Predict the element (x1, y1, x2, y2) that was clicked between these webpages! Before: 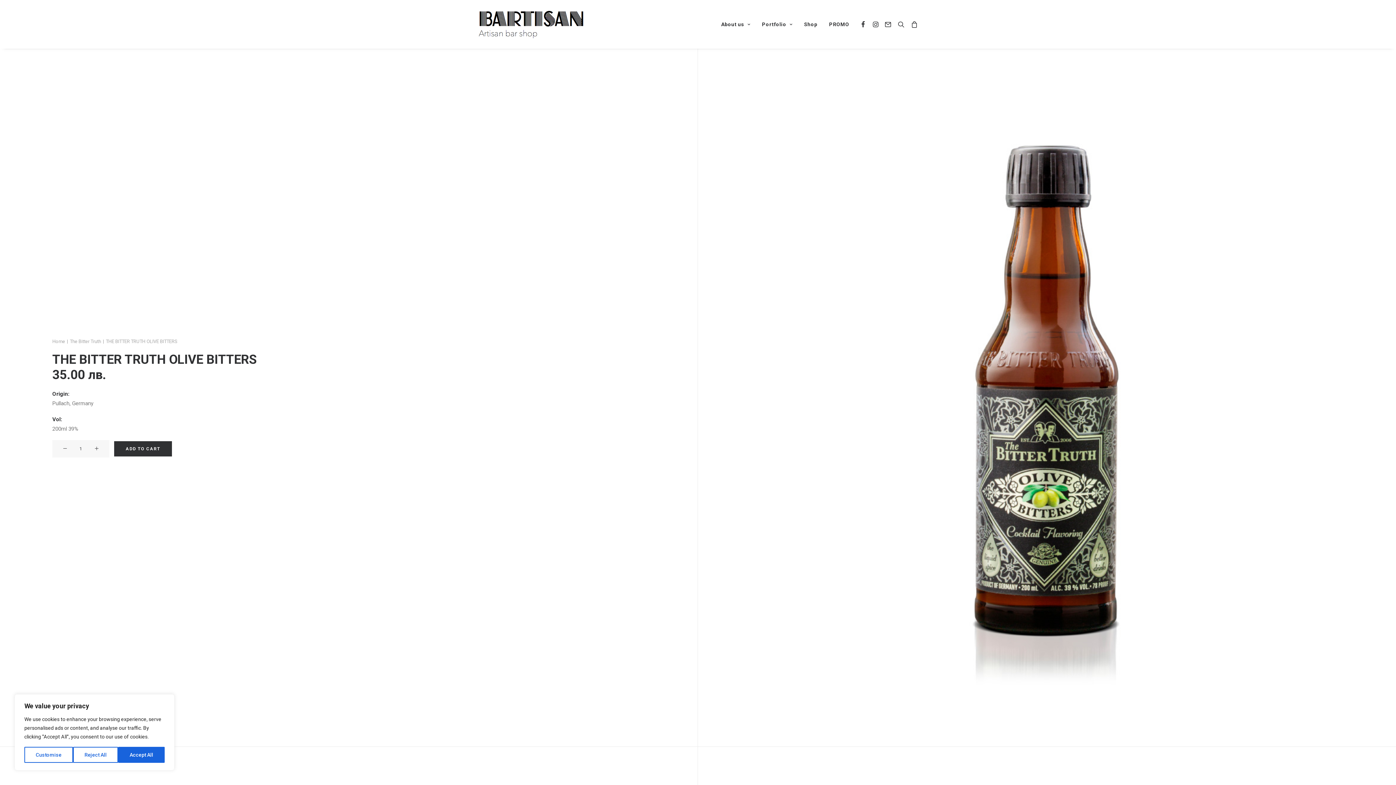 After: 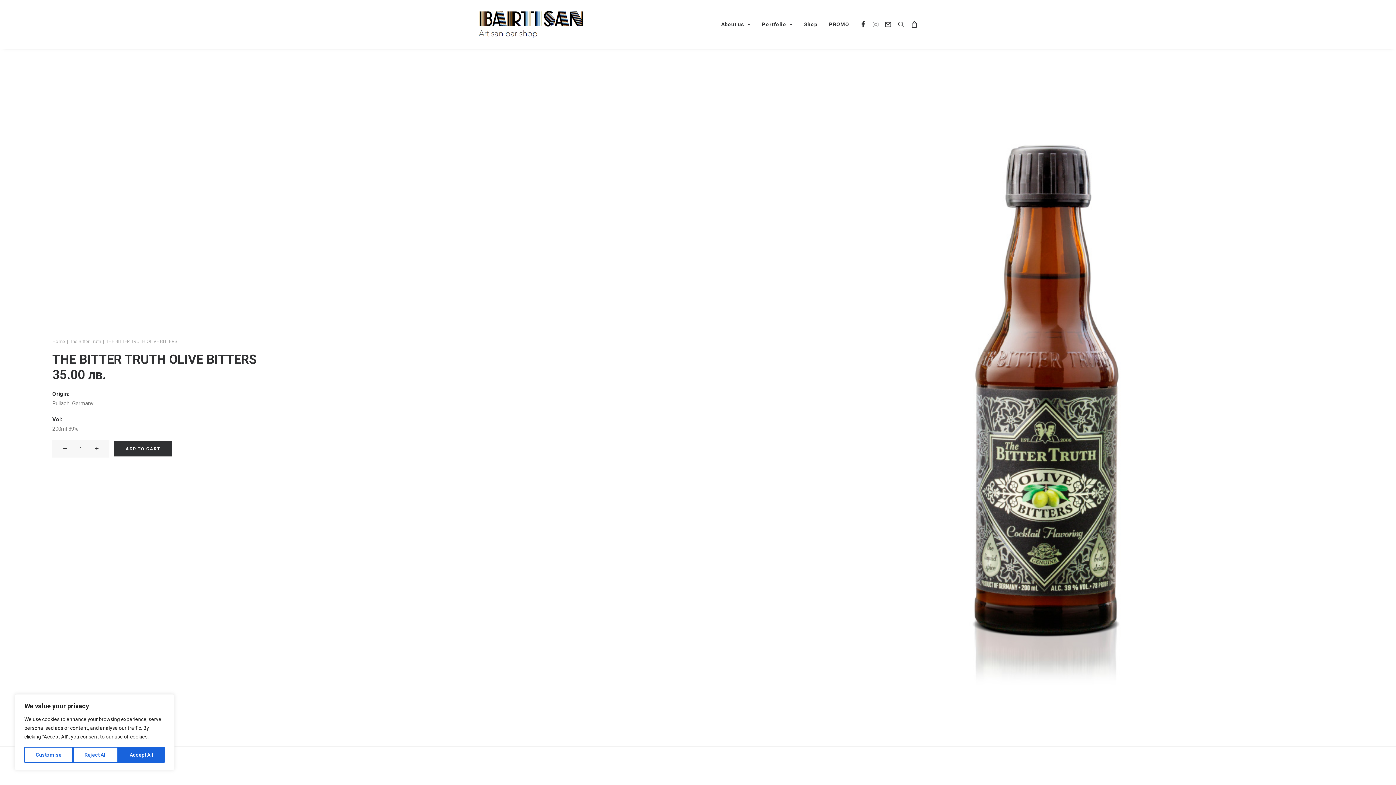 Action: bbox: (868, 0, 881, 48)